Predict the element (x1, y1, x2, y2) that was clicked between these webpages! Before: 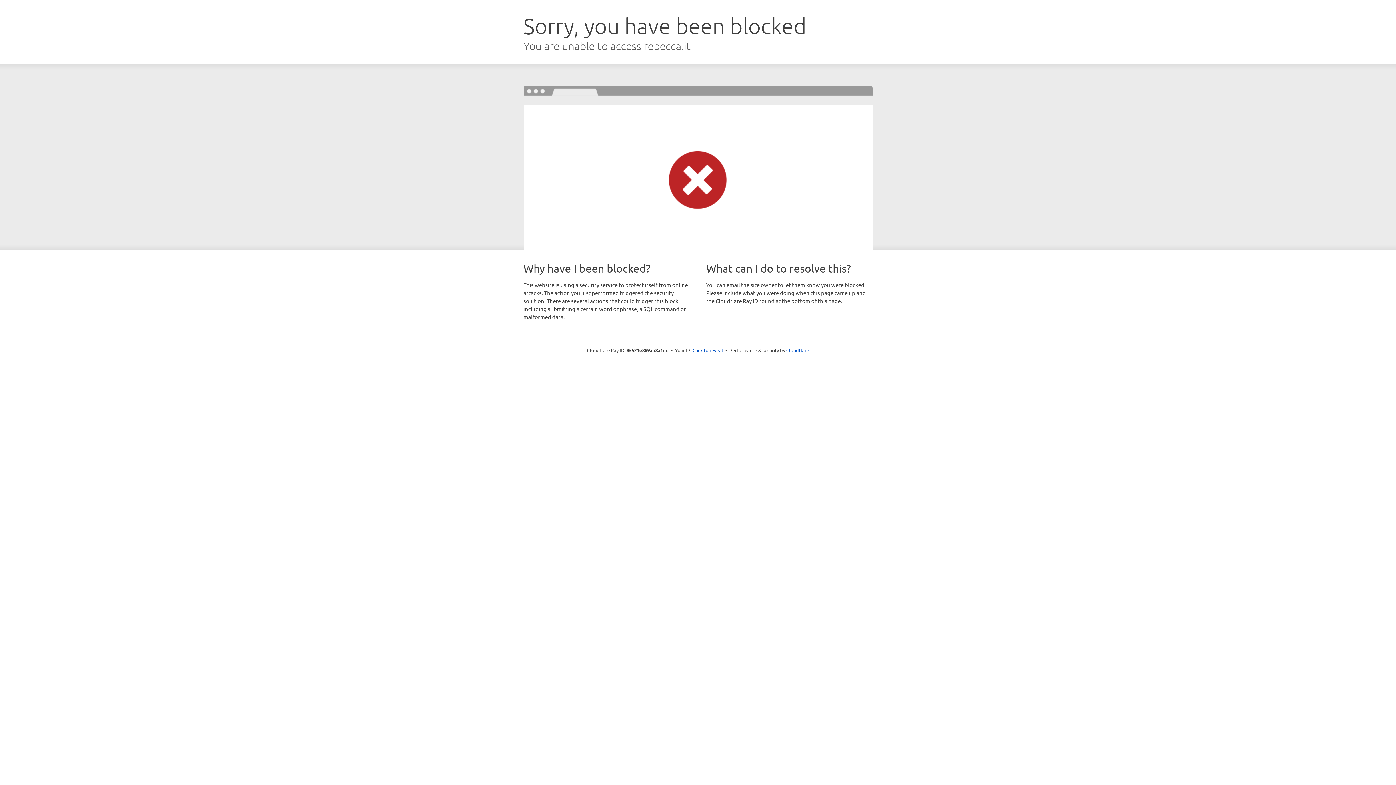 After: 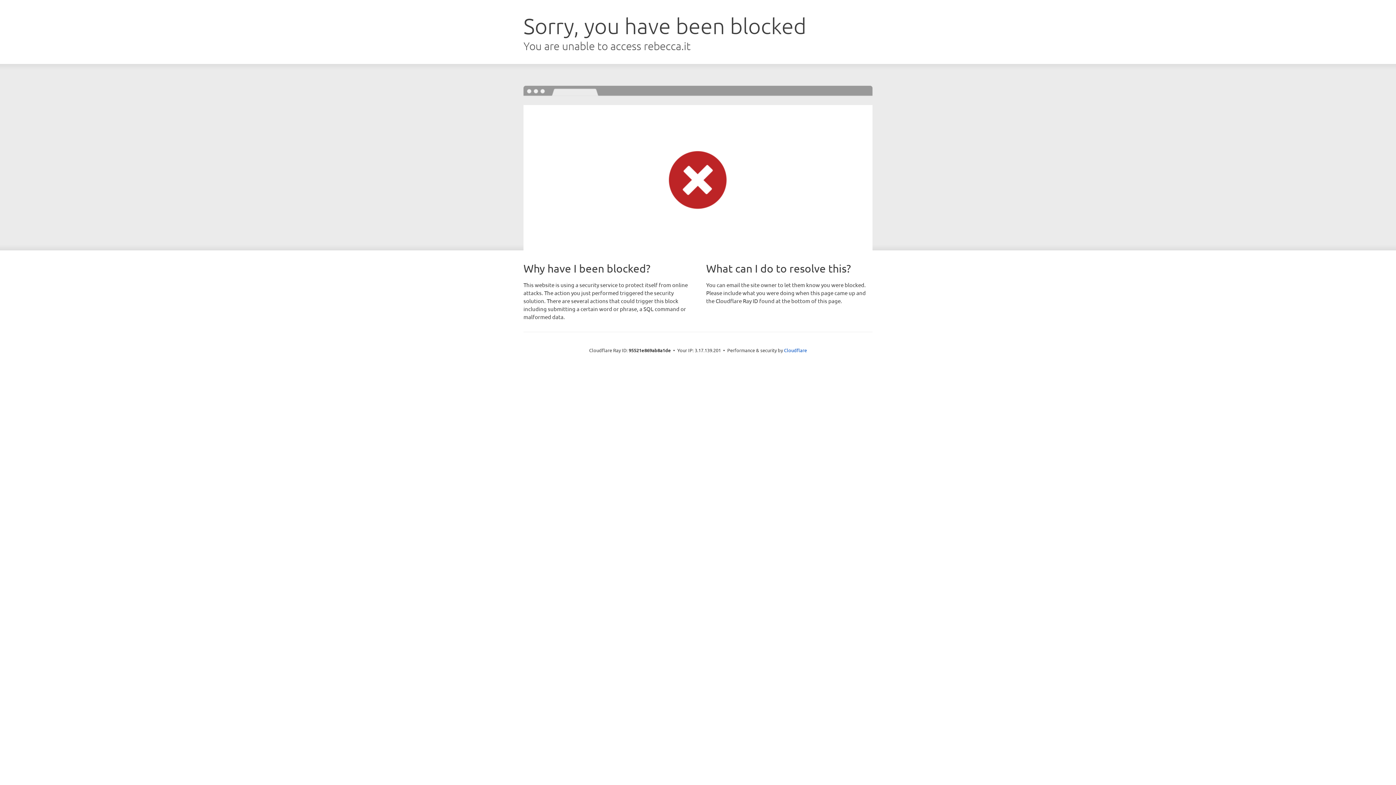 Action: label: Click to reveal bbox: (692, 346, 723, 353)